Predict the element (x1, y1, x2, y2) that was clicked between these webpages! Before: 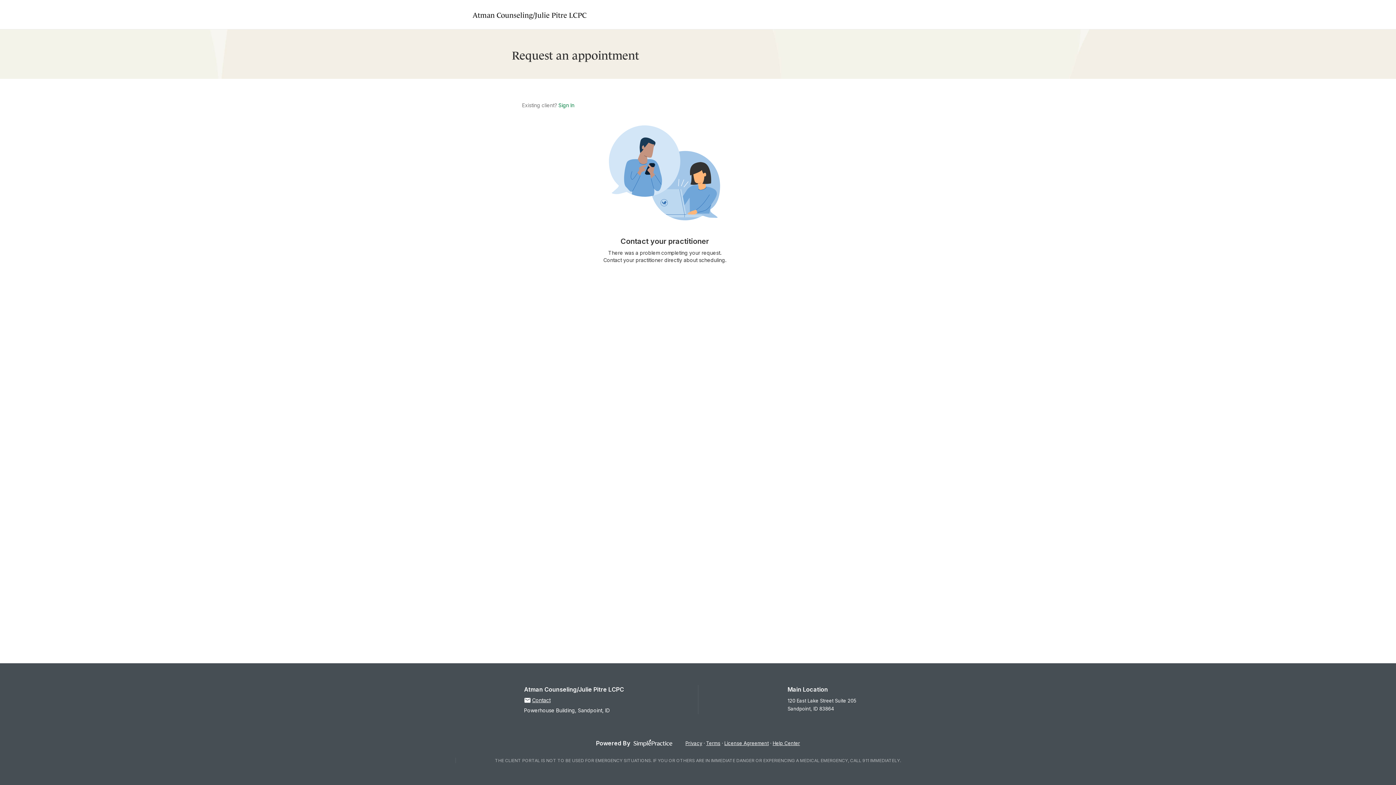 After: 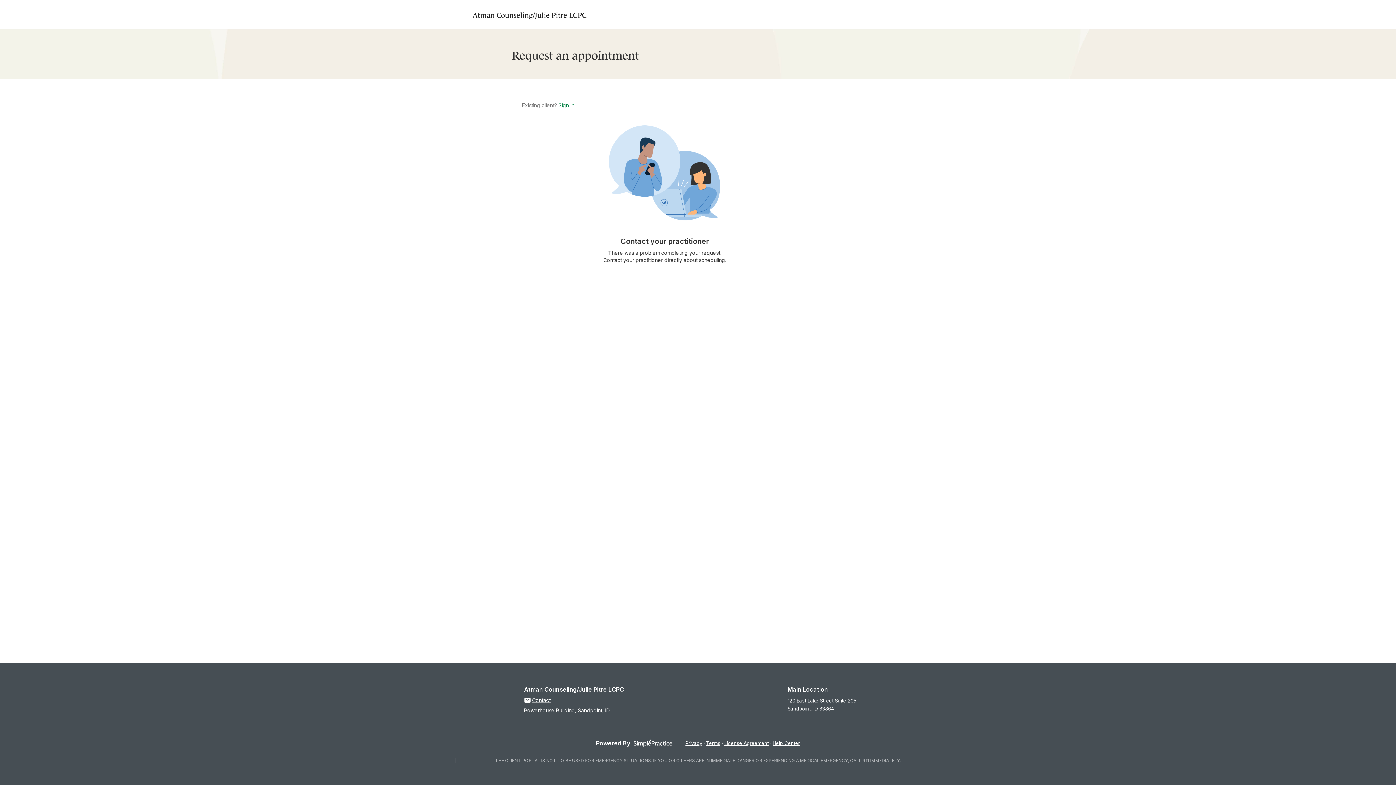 Action: bbox: (685, 739, 702, 747) label: Privacy